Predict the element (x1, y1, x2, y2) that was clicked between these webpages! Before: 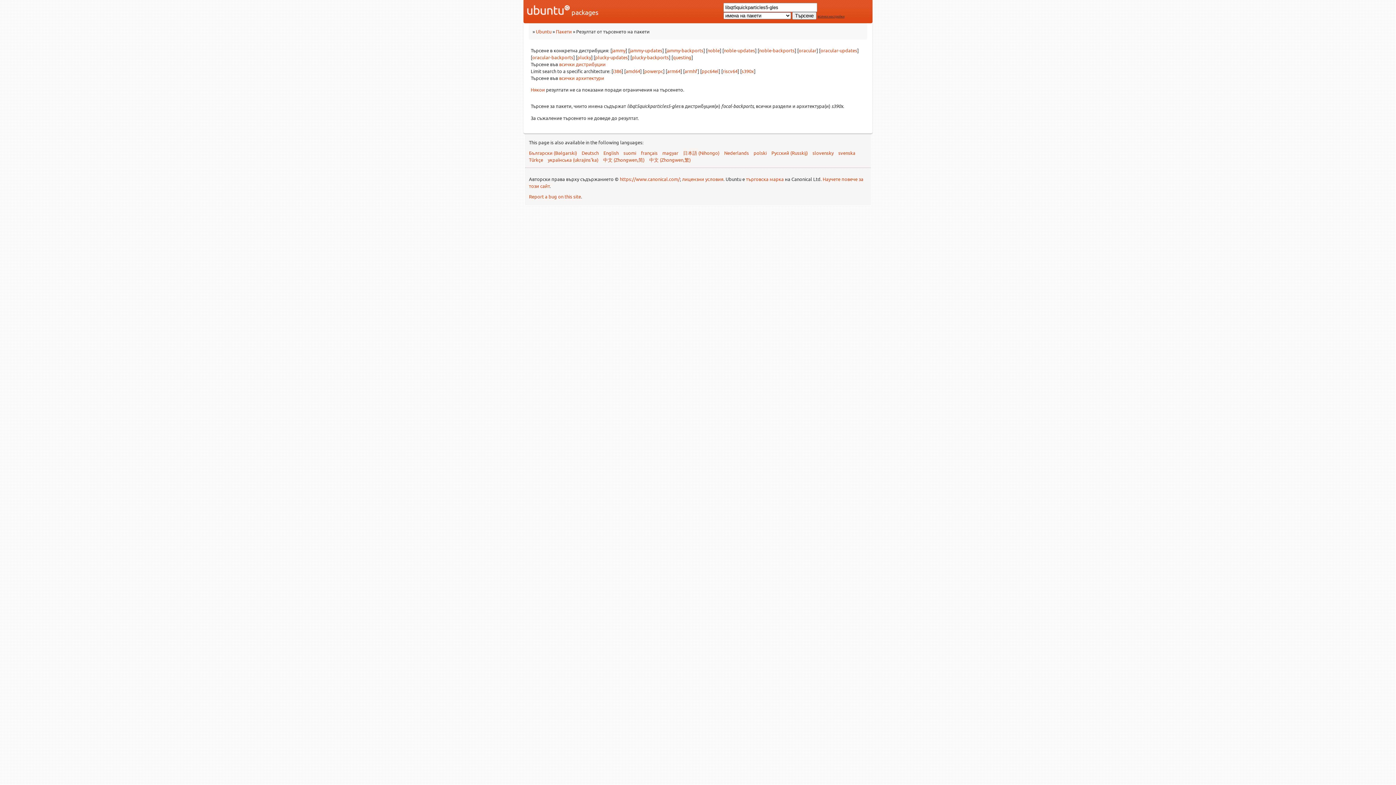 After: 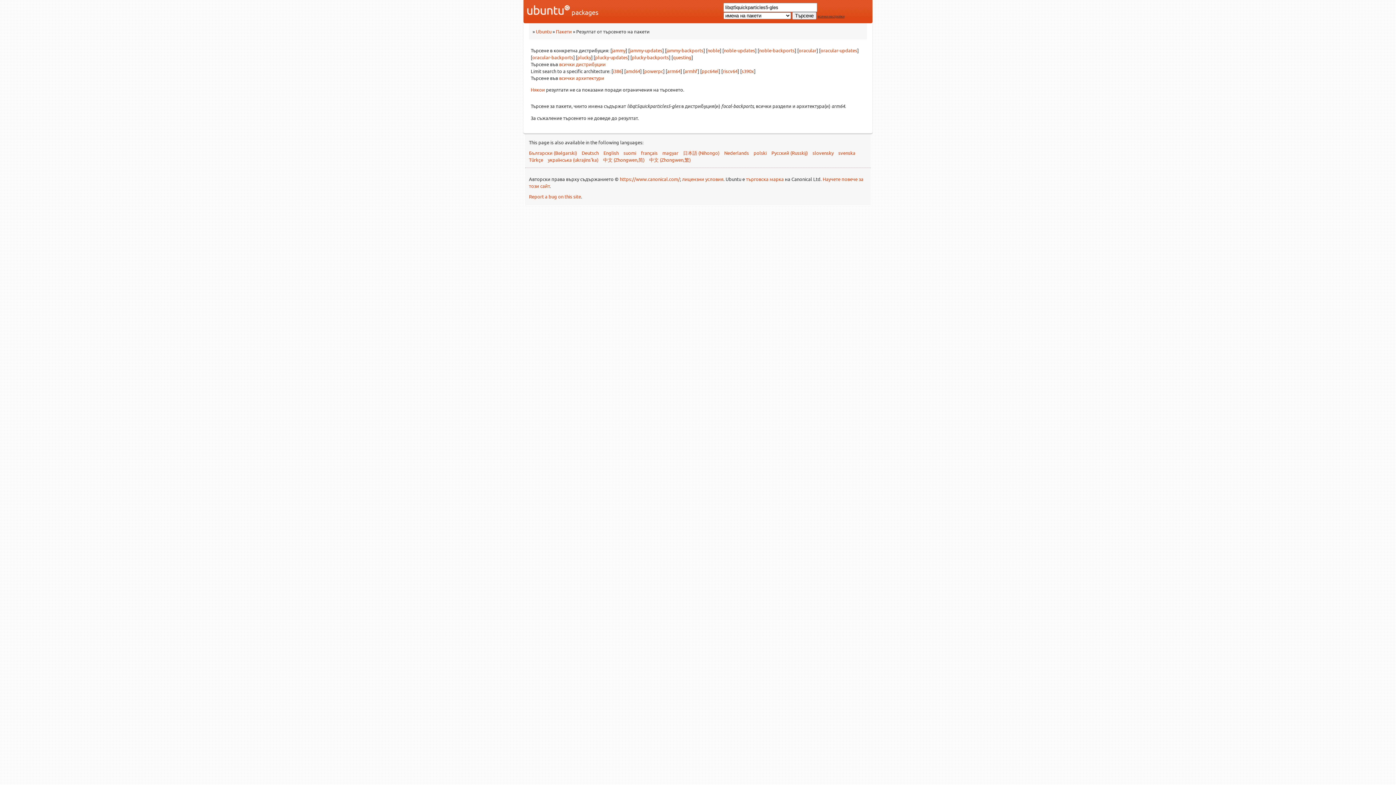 Action: bbox: (667, 68, 680, 74) label: arm64